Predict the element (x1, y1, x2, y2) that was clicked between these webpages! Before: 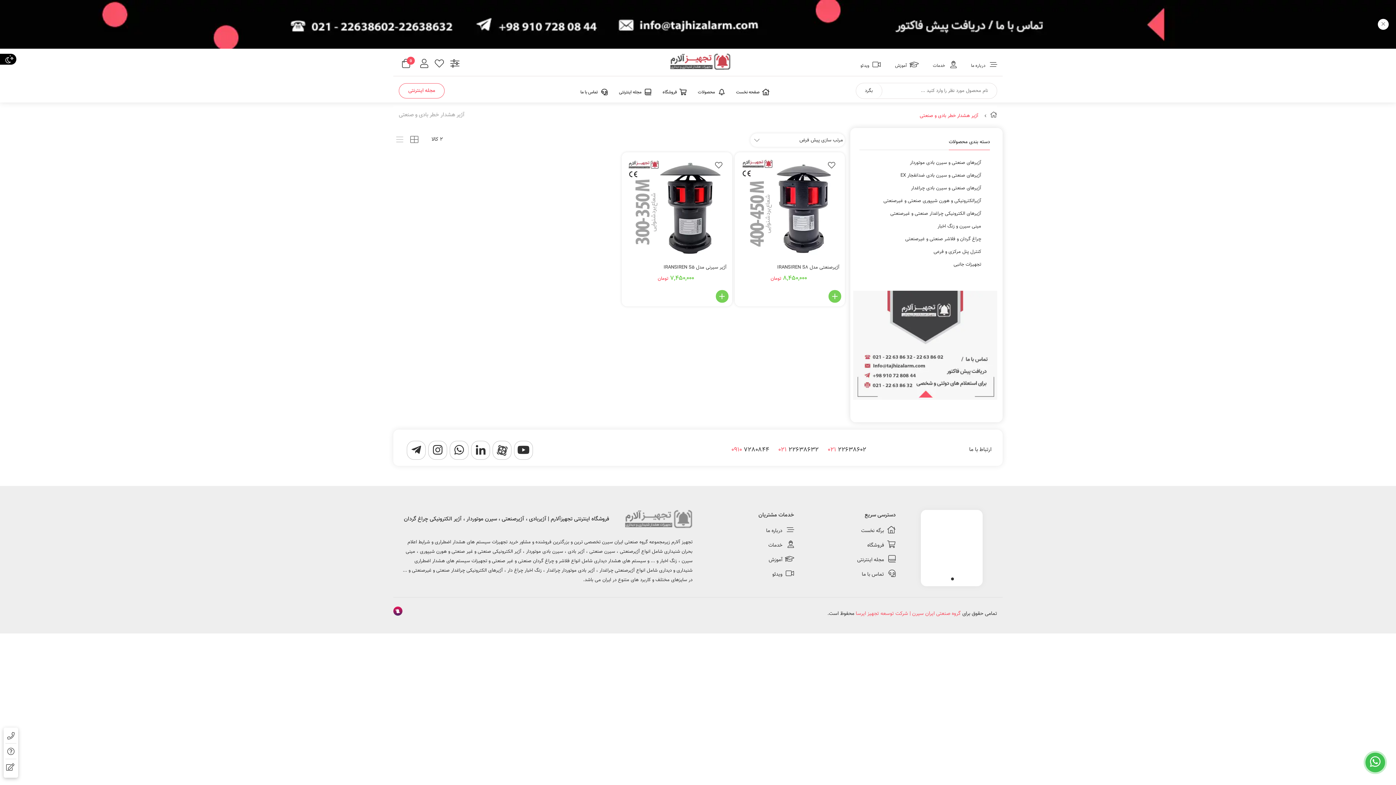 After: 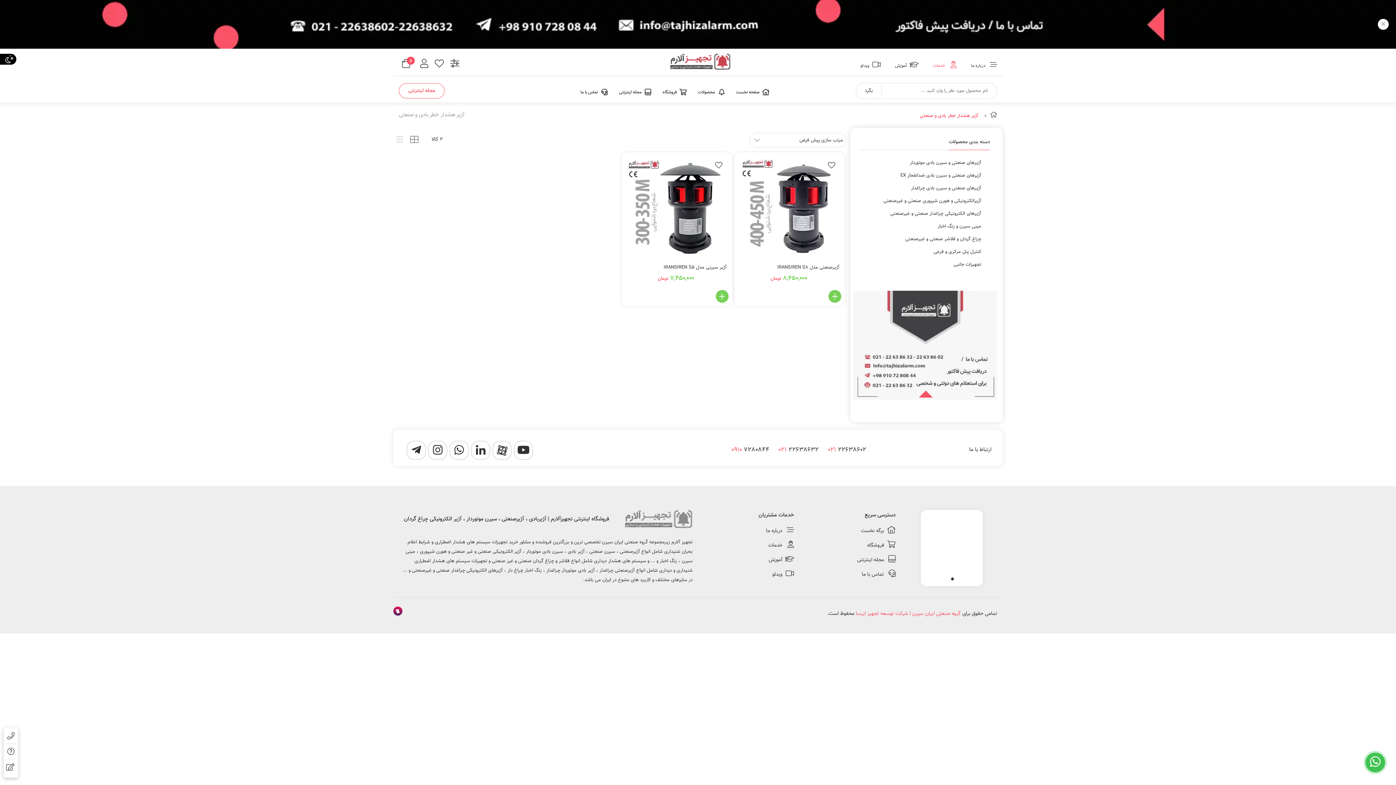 Action: bbox: (933, 62, 945, 69) label: خدمات